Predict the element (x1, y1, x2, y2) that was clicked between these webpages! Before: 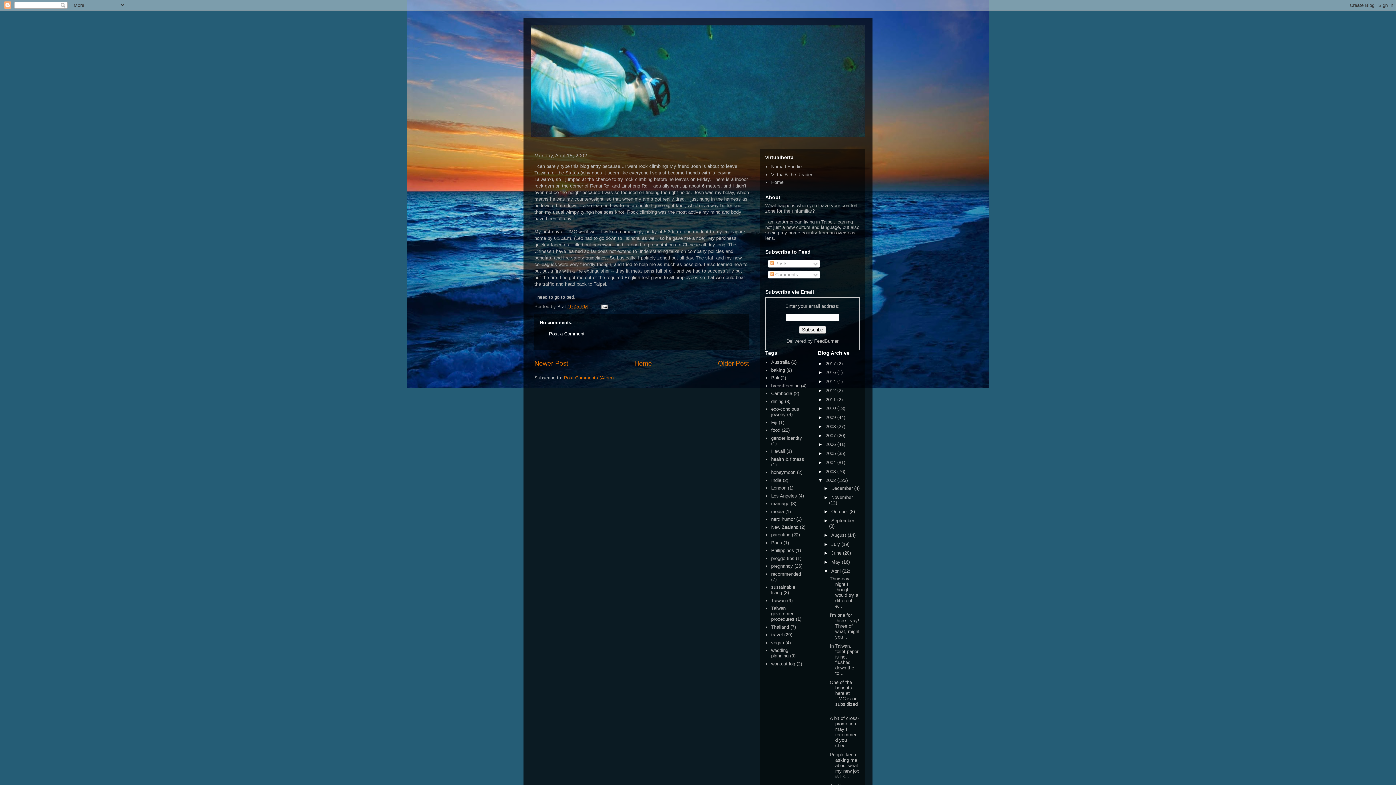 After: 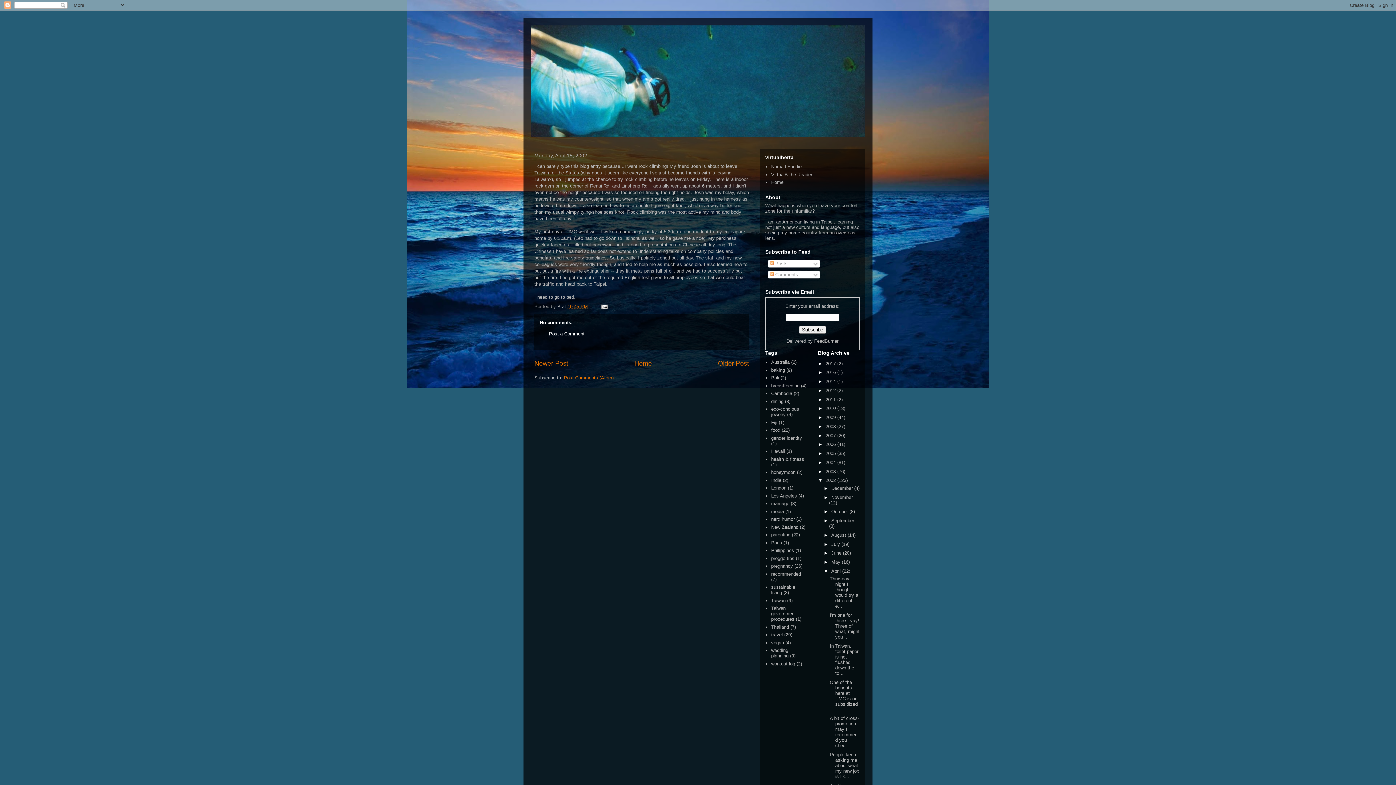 Action: bbox: (564, 375, 613, 380) label: Post Comments (Atom)